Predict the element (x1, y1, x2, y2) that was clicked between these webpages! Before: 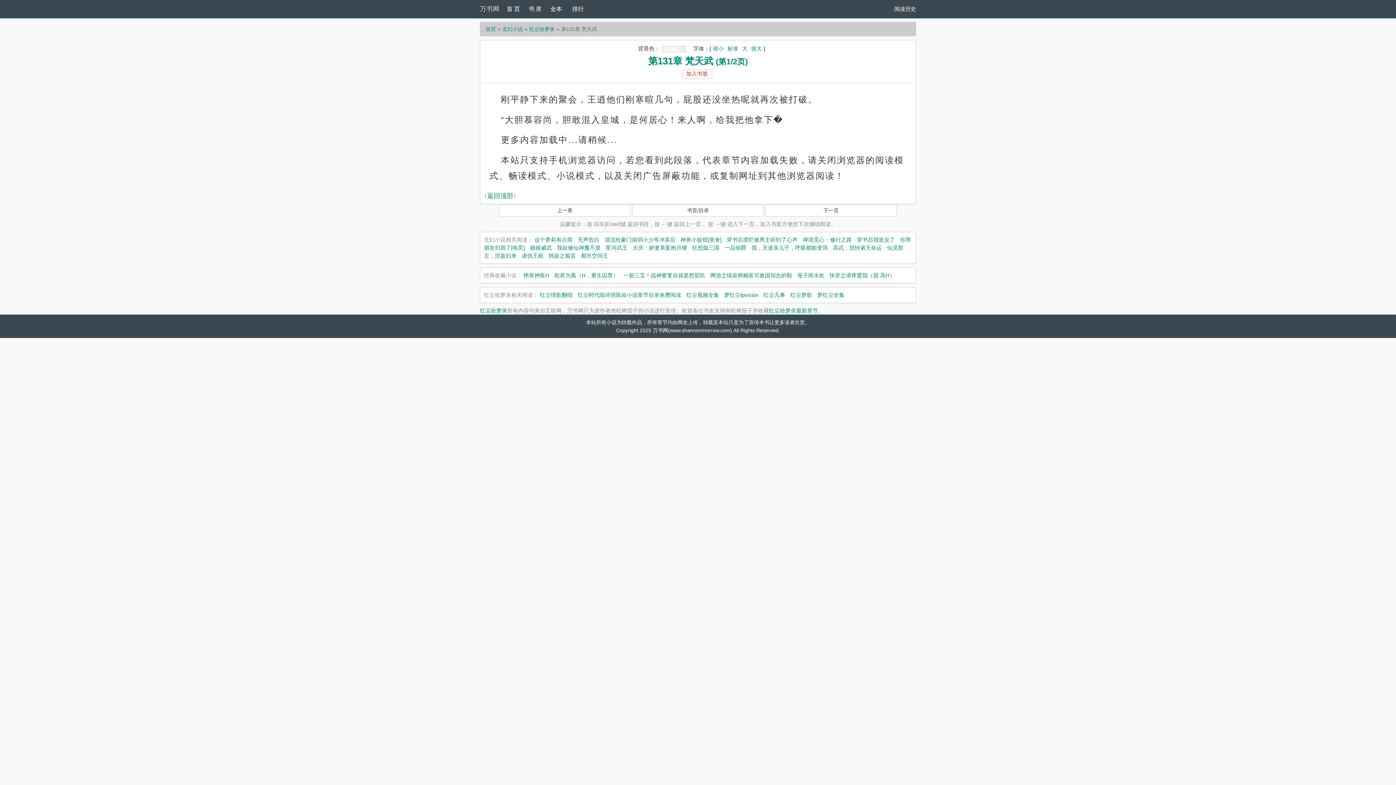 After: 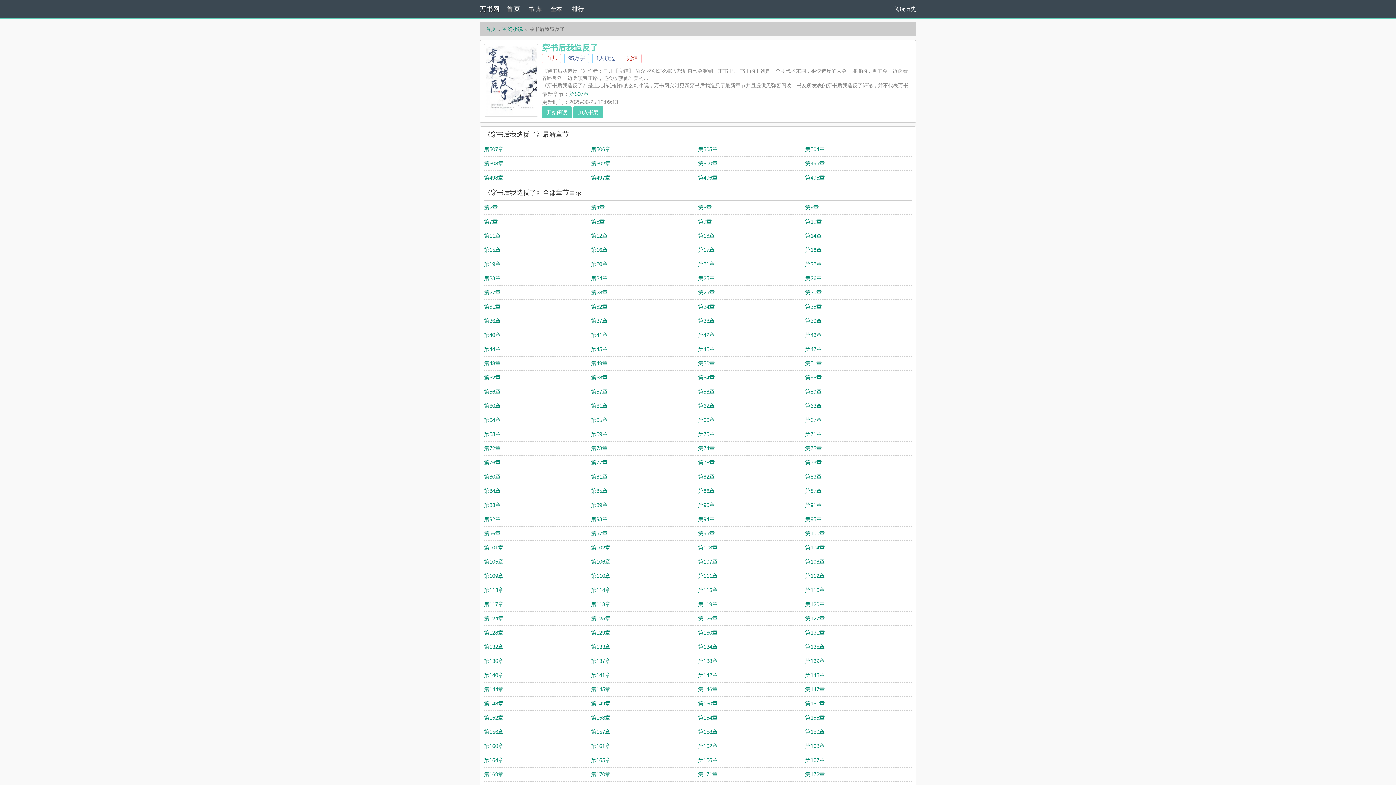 Action: bbox: (857, 236, 895, 242) label: 穿书后我造反了